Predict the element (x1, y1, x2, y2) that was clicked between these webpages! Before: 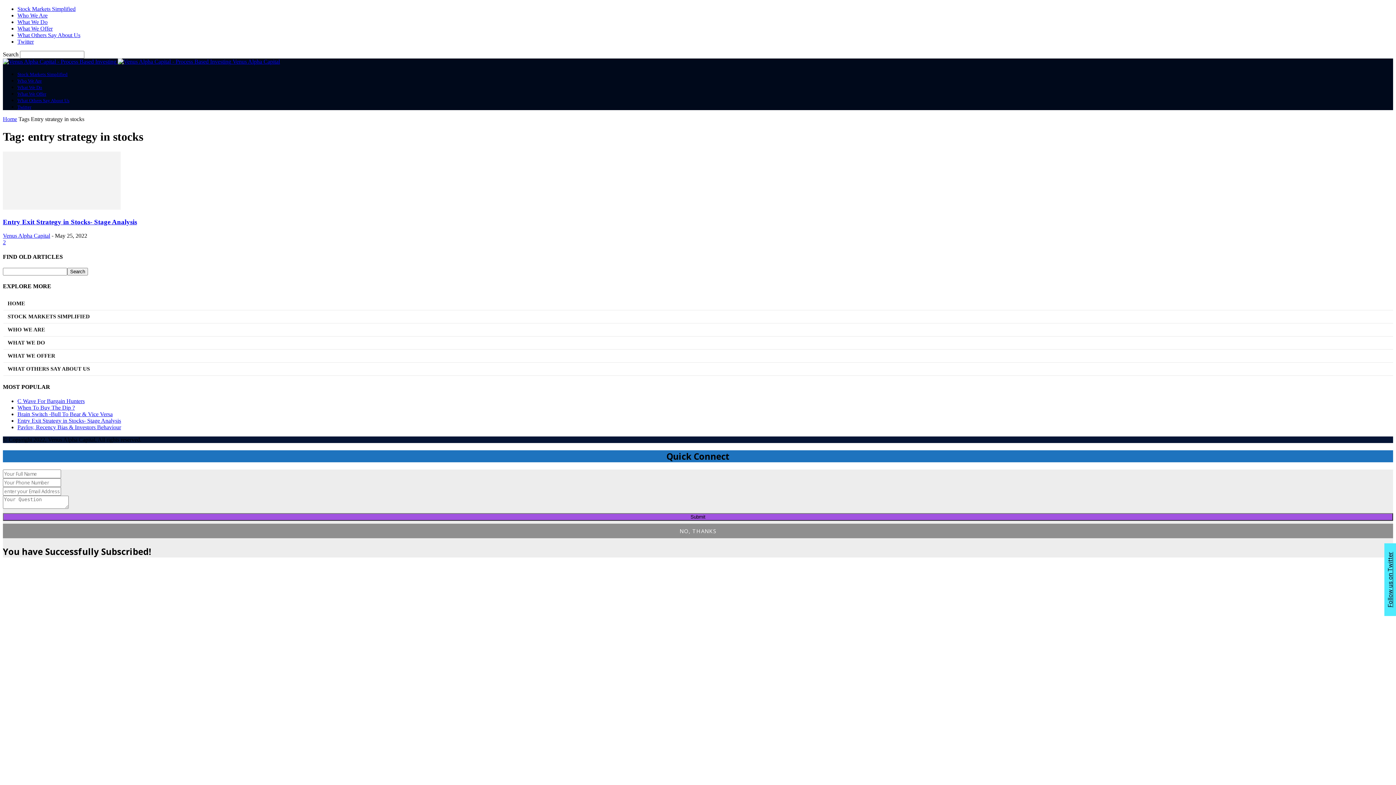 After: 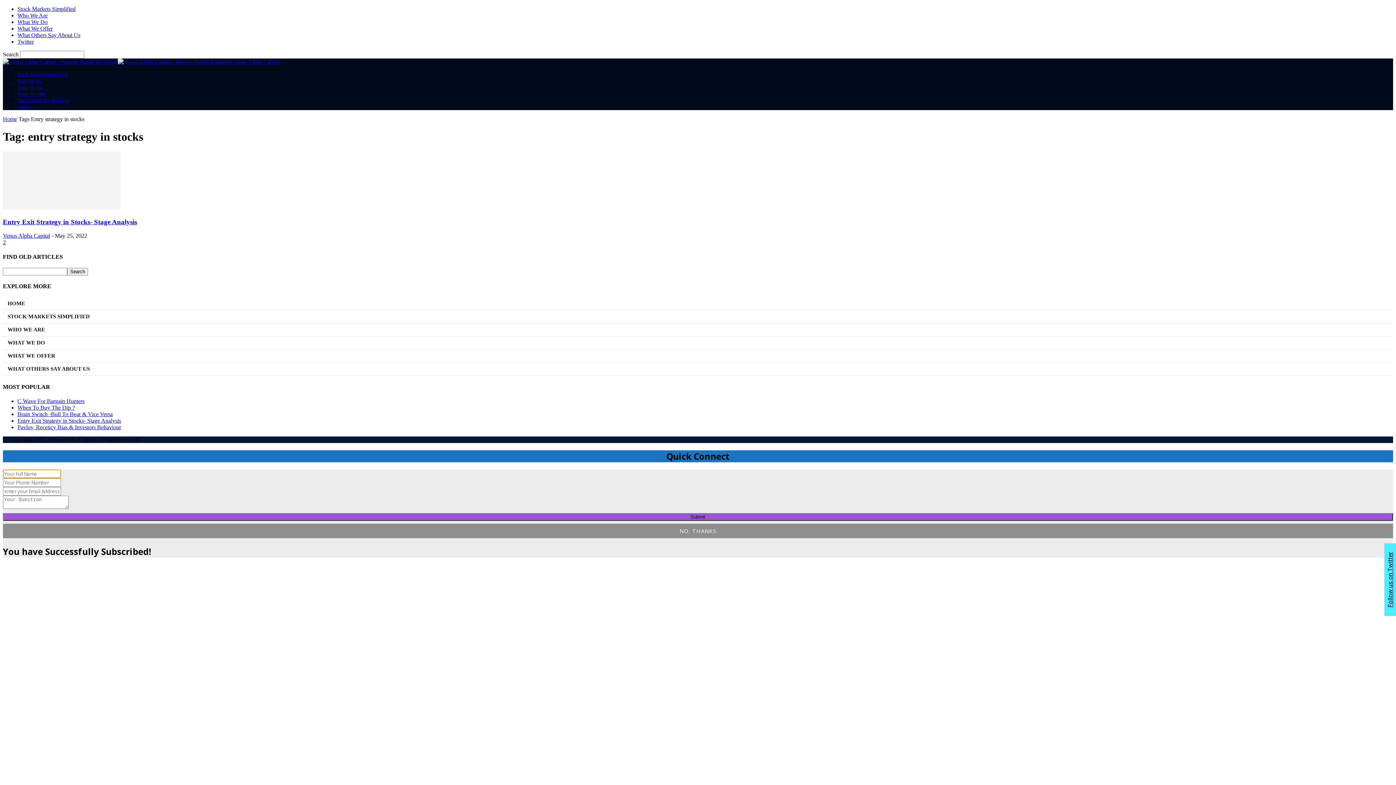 Action: bbox: (2, 513, 1393, 520) label: Submit